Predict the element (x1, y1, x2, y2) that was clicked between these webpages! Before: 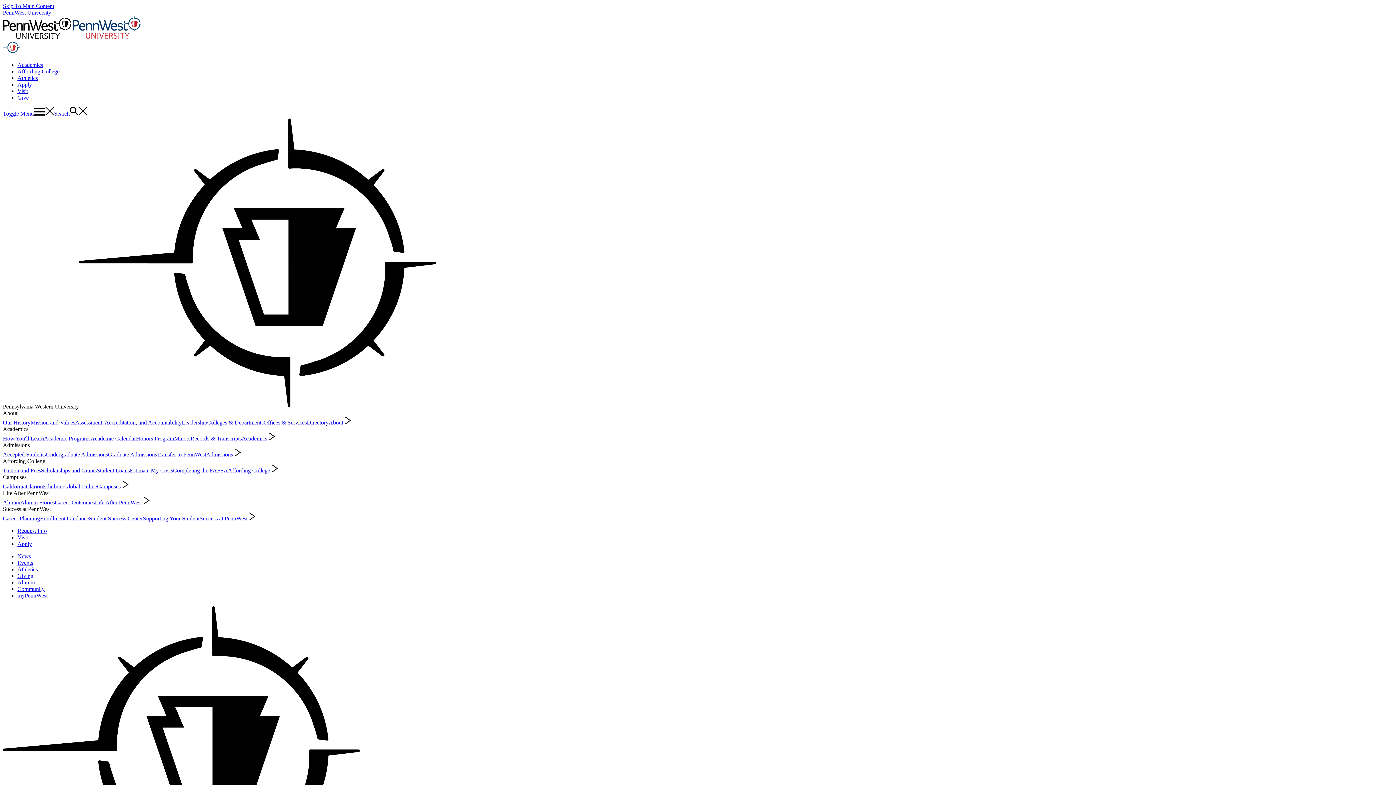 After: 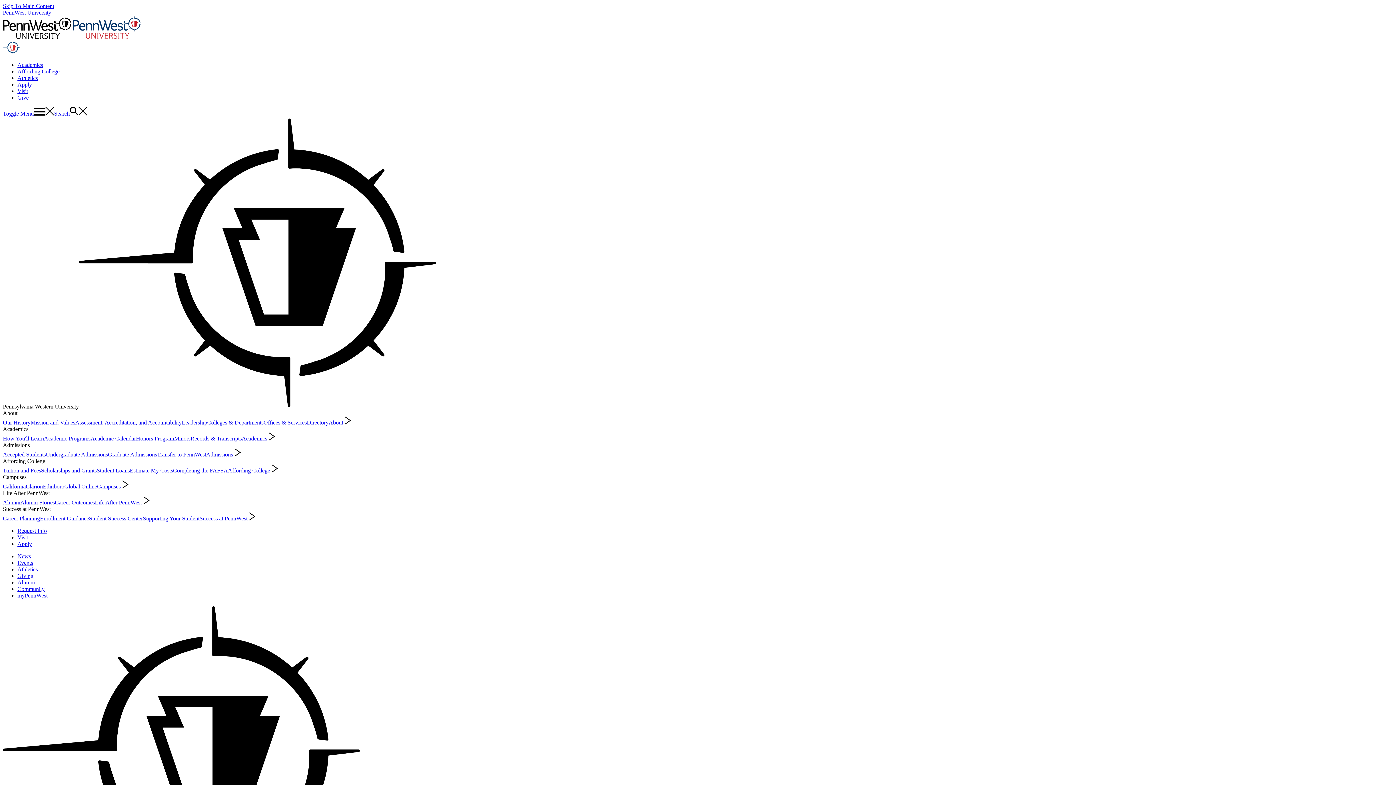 Action: label: Athletics bbox: (17, 566, 37, 572)